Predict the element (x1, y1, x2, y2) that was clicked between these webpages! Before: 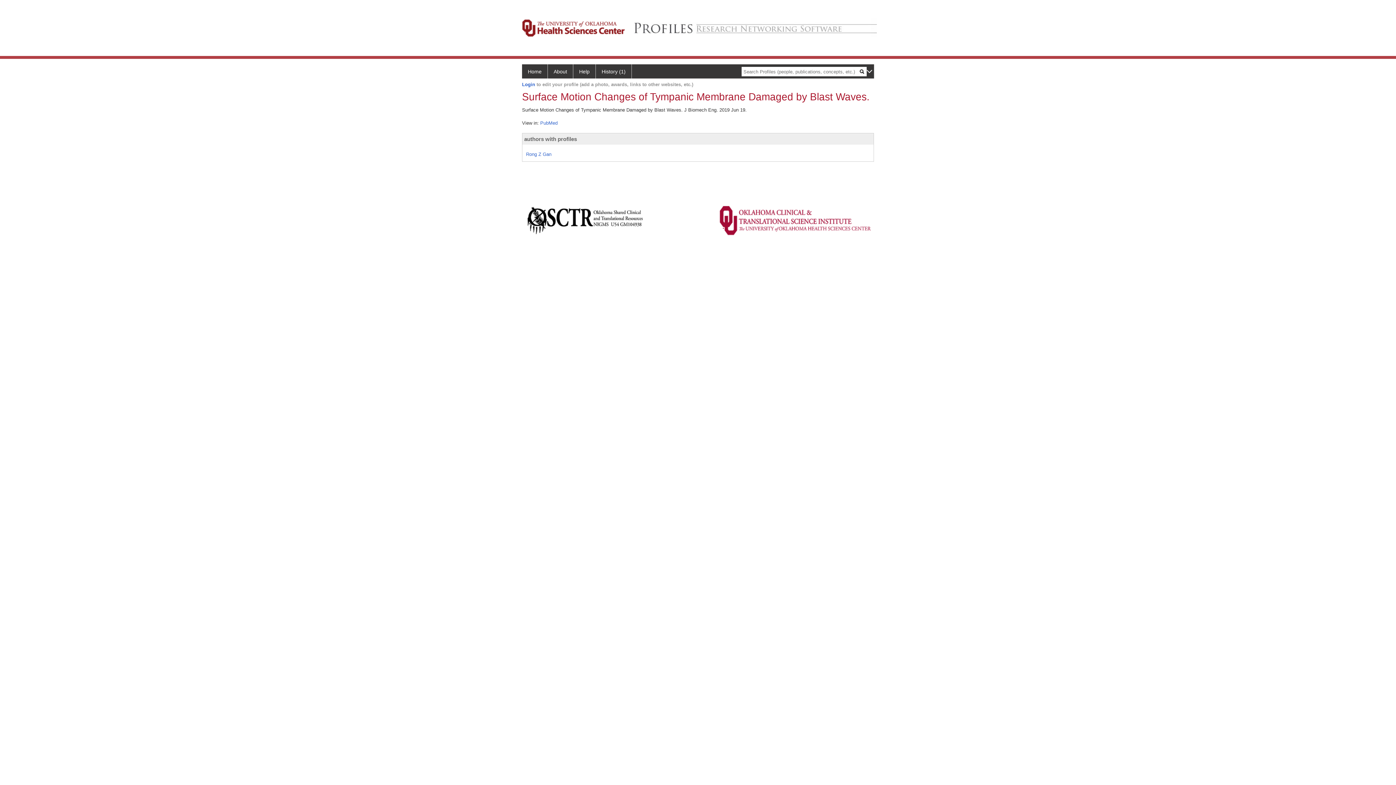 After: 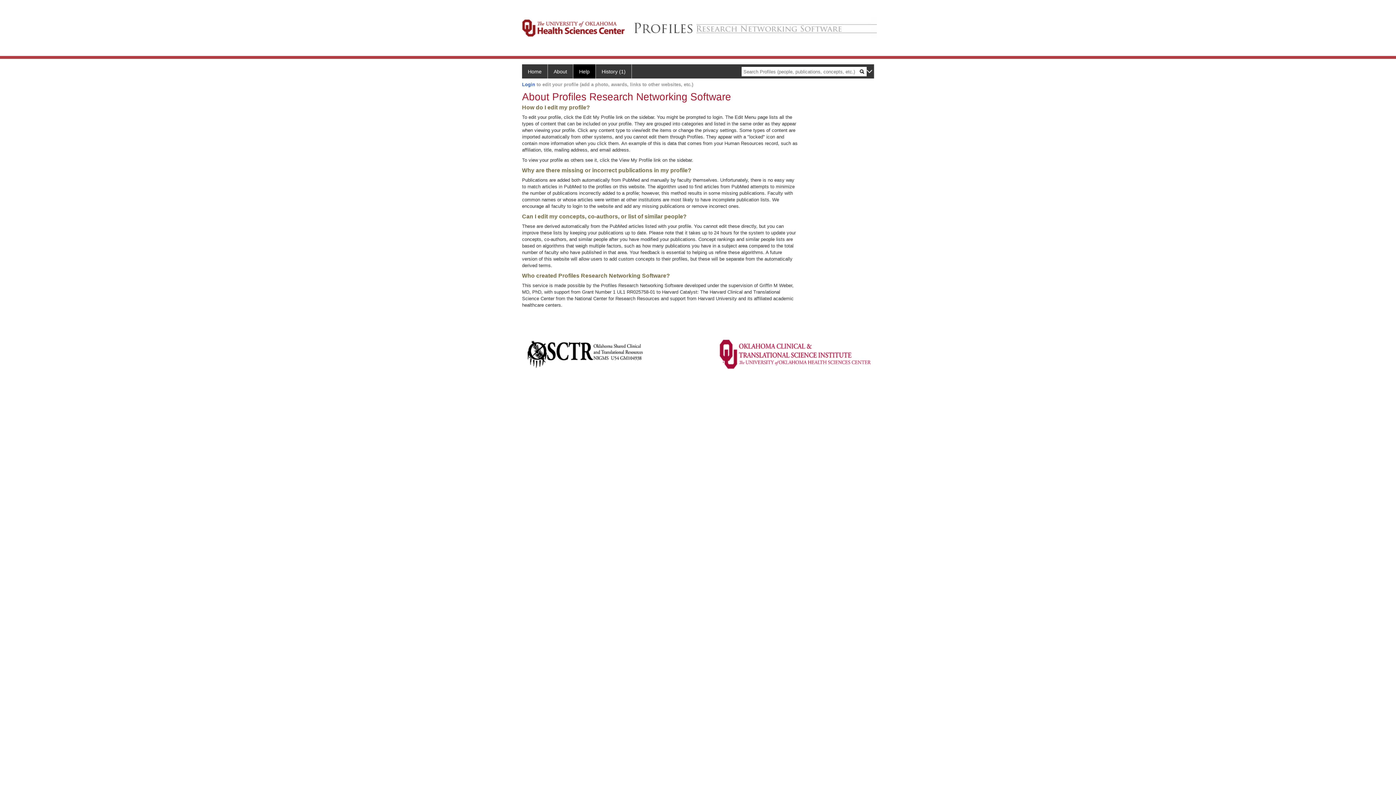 Action: label: Help bbox: (573, 64, 596, 78)